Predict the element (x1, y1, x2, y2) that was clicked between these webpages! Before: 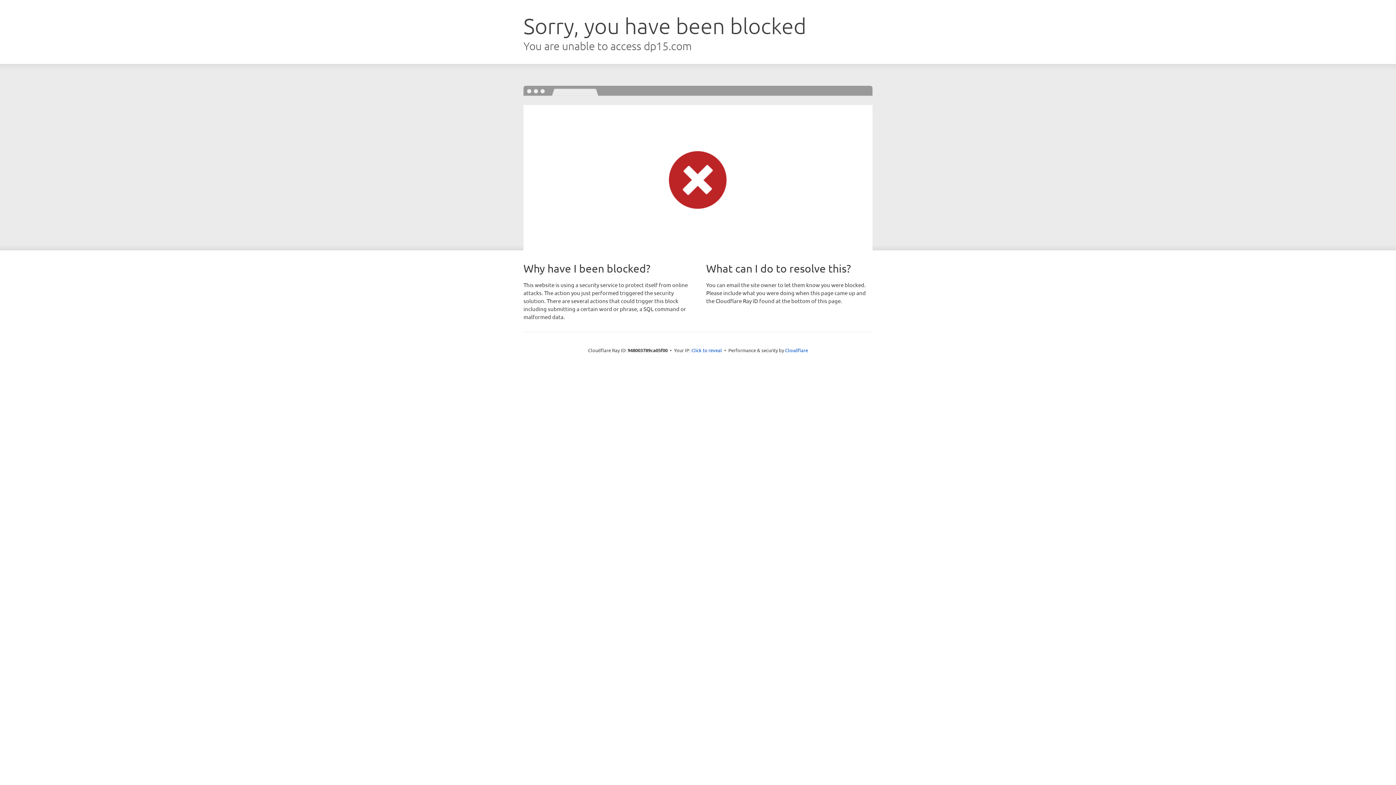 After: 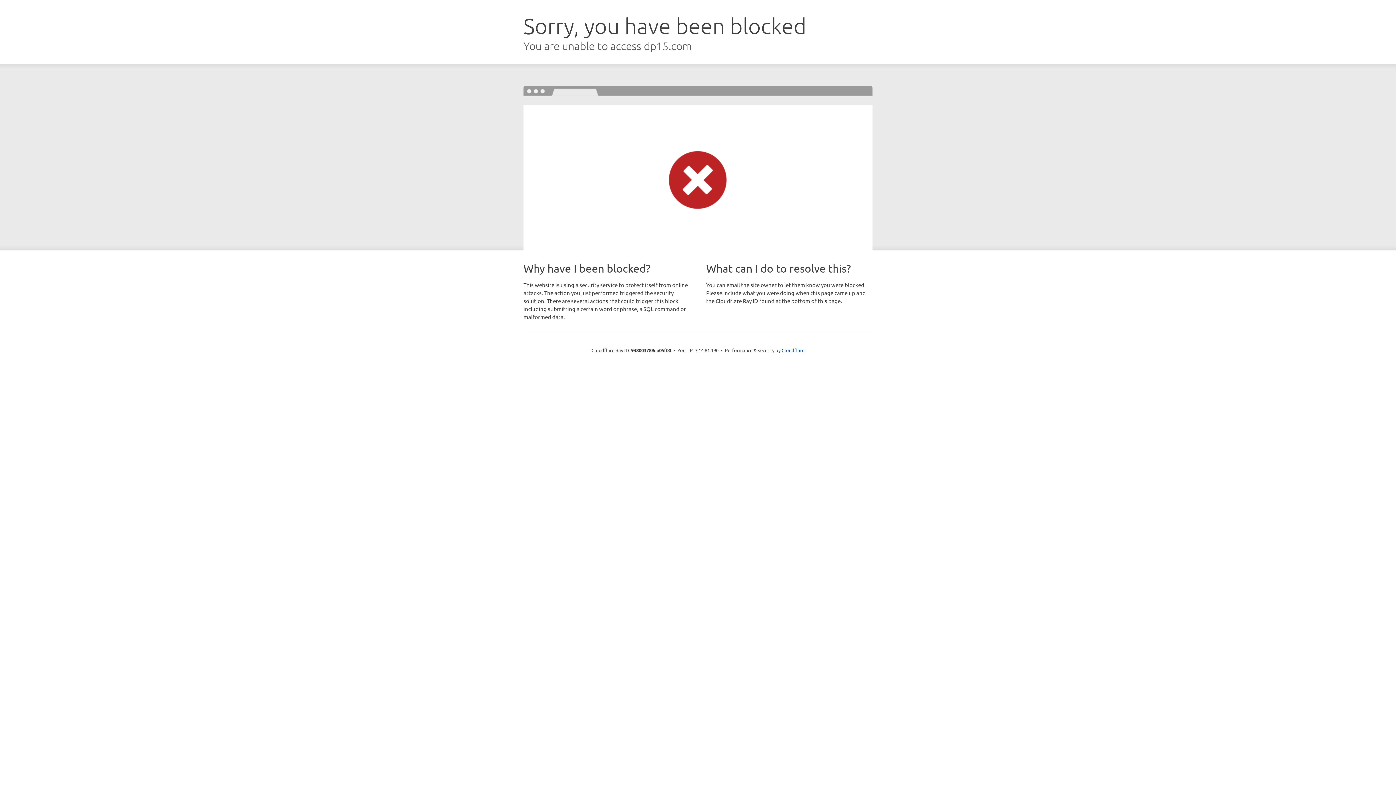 Action: bbox: (691, 346, 722, 353) label: Click to reveal